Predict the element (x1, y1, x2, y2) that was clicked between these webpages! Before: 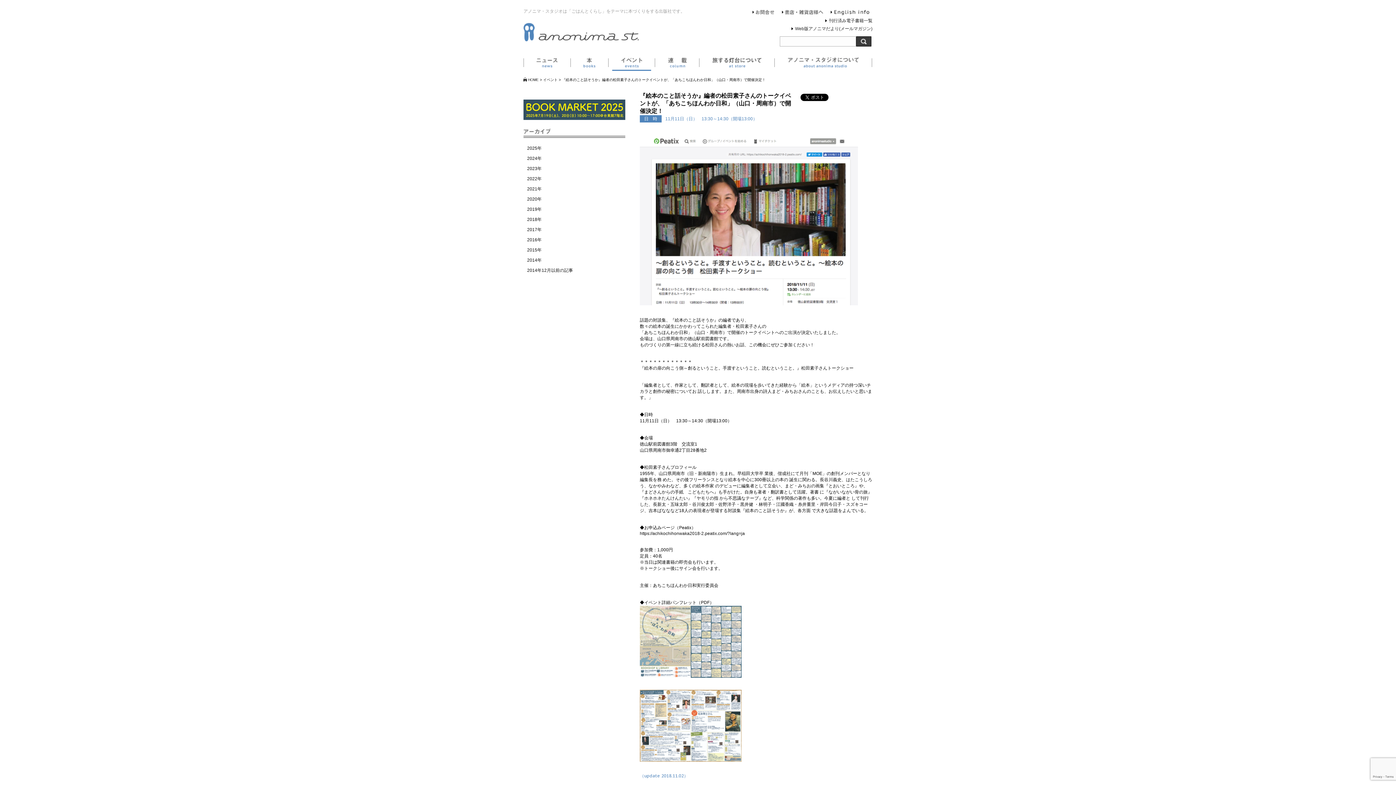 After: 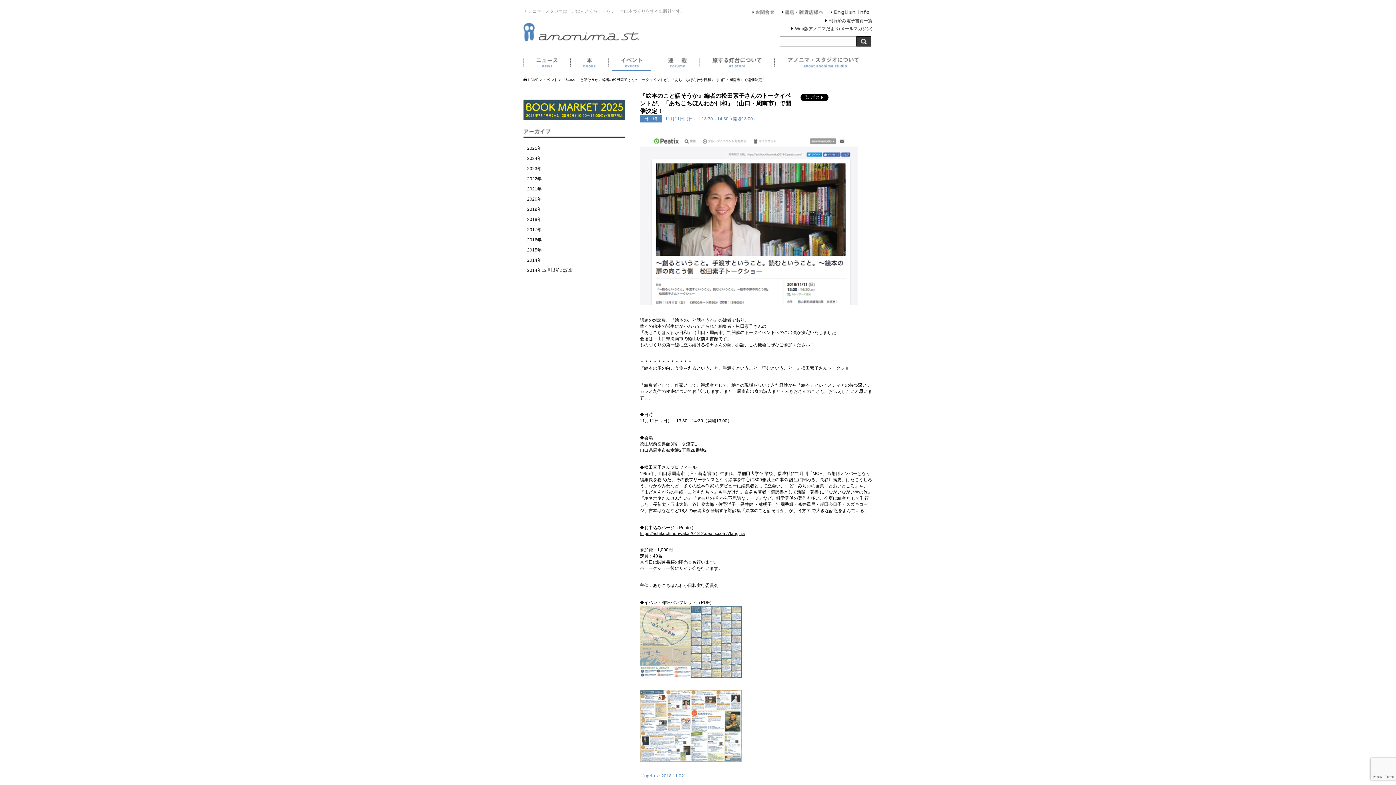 Action: bbox: (640, 531, 745, 536) label: https://achikochihonwaka2018-2.peatix.com/?lang=ja